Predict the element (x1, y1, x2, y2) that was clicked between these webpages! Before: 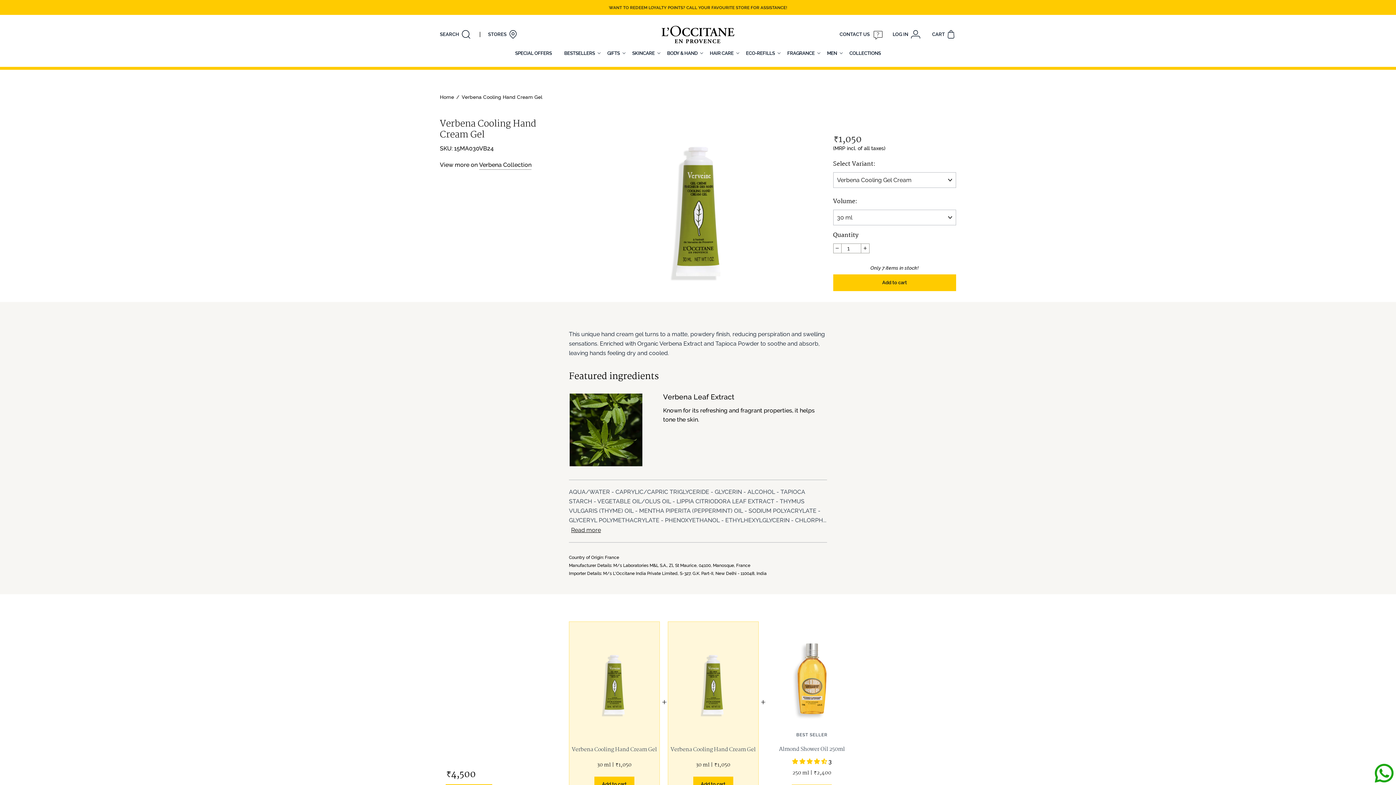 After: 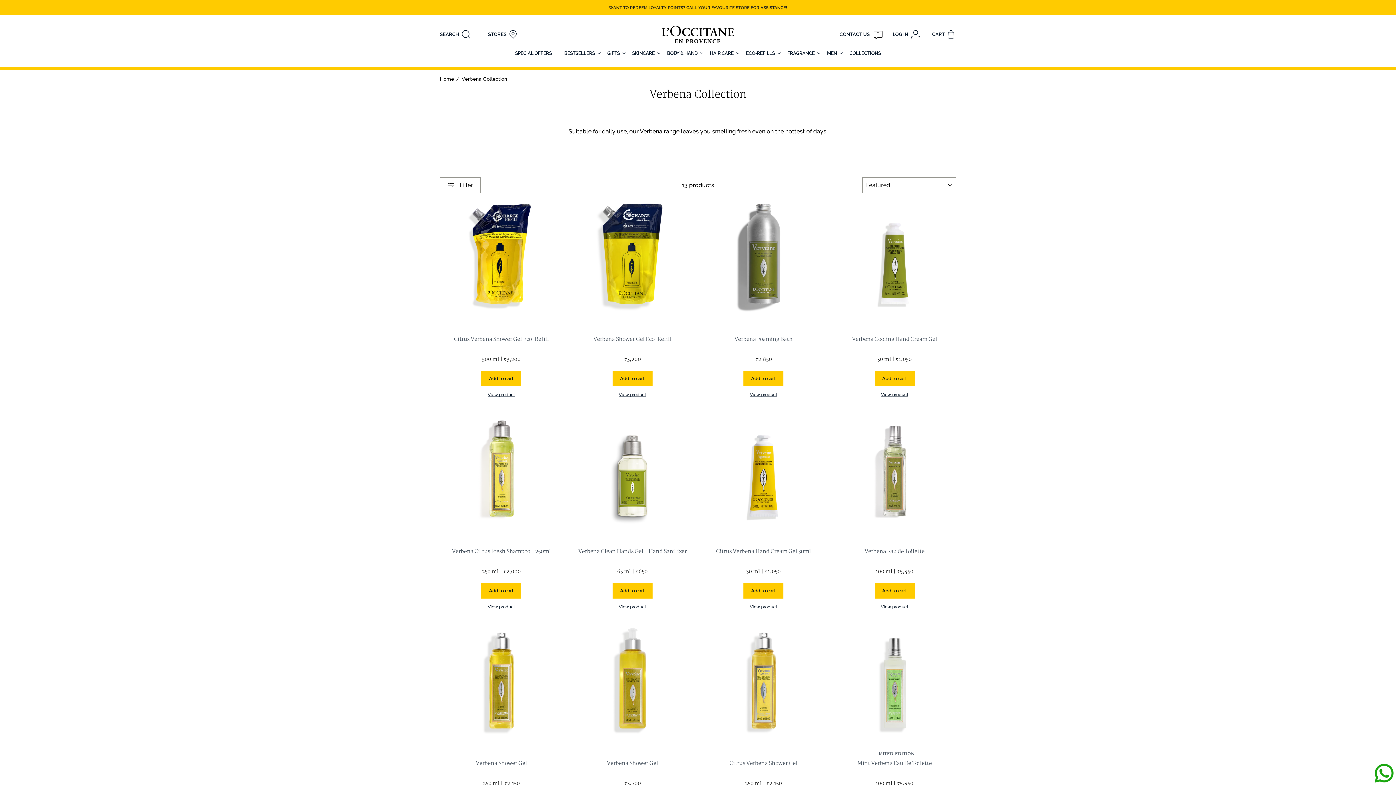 Action: label: Verbena Collection bbox: (479, 160, 531, 169)